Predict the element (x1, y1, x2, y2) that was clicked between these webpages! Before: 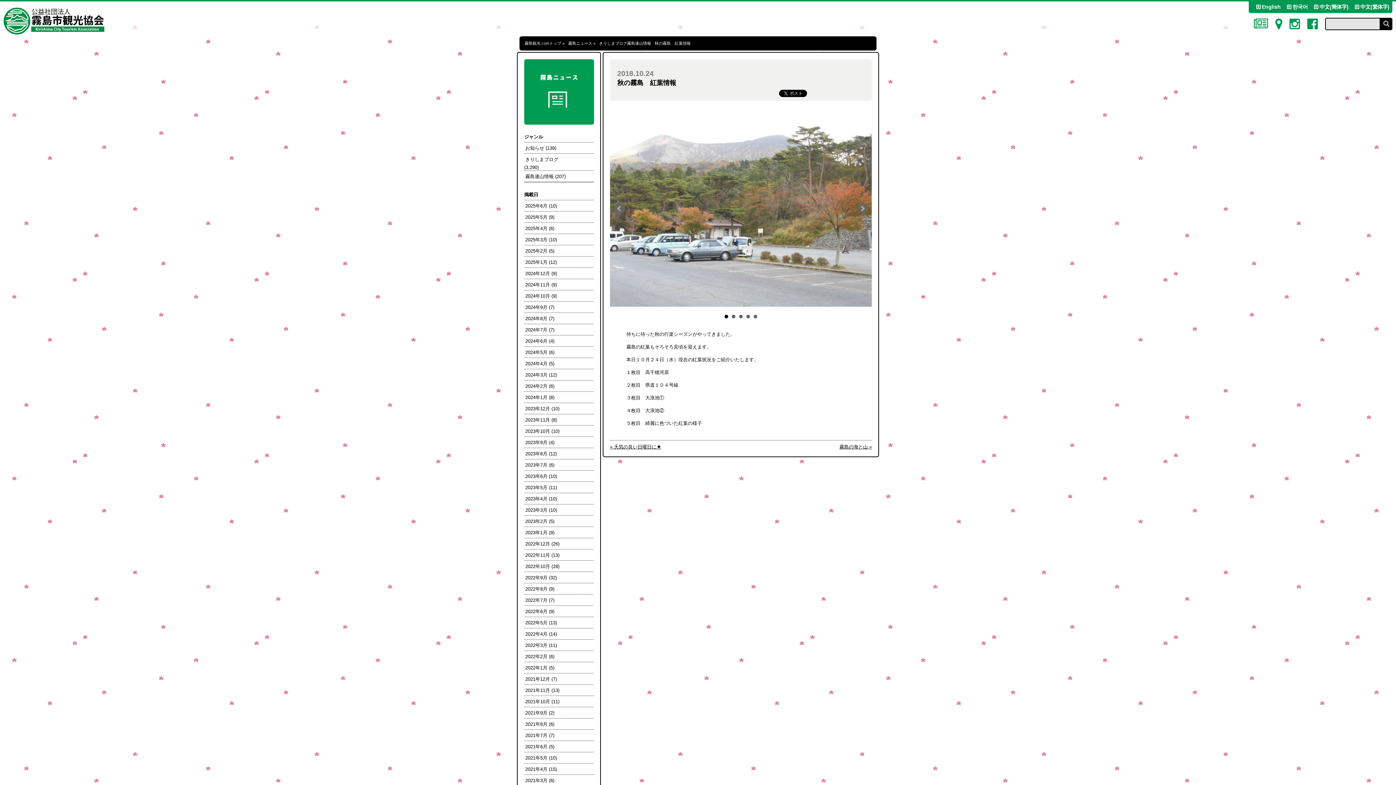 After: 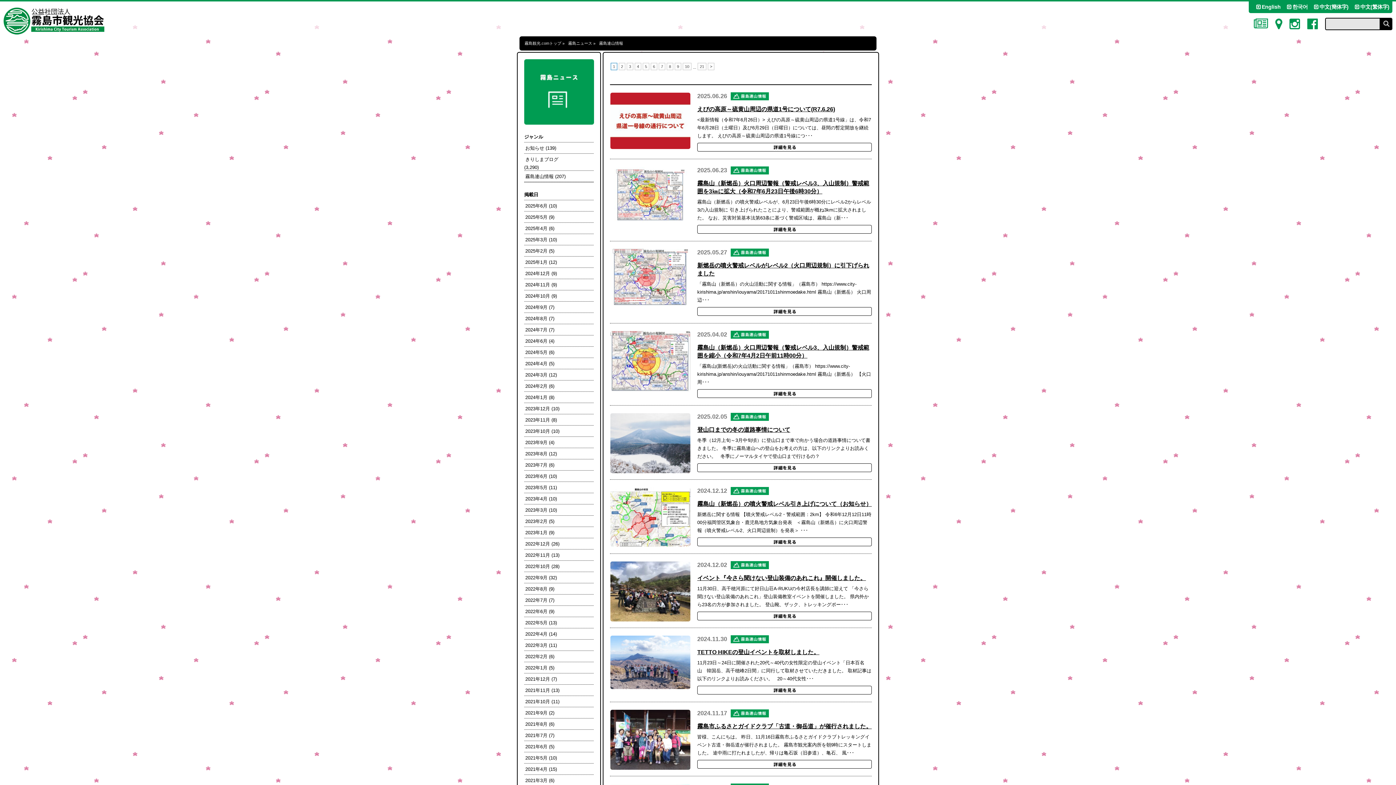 Action: label: 霧島連山情報 (207) bbox: (524, 170, 593, 181)